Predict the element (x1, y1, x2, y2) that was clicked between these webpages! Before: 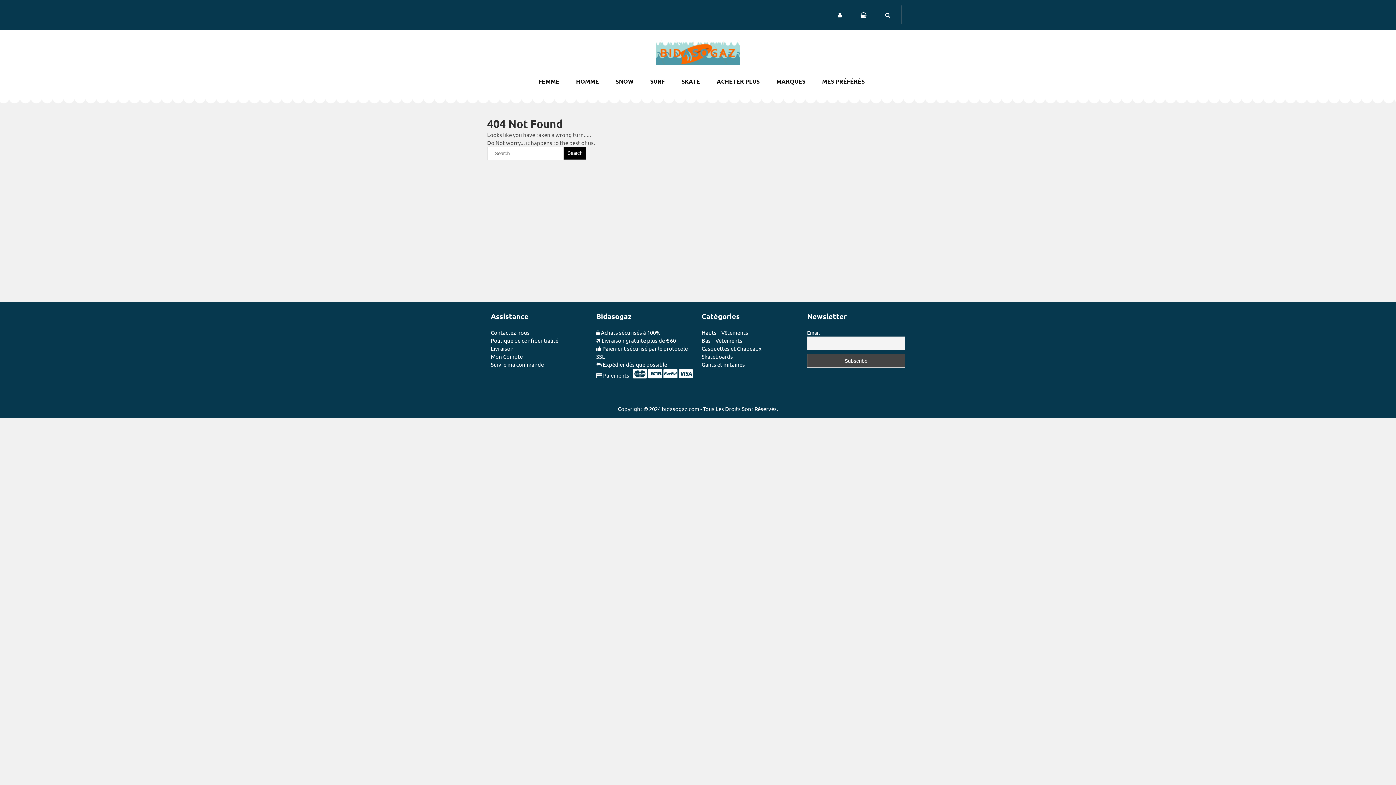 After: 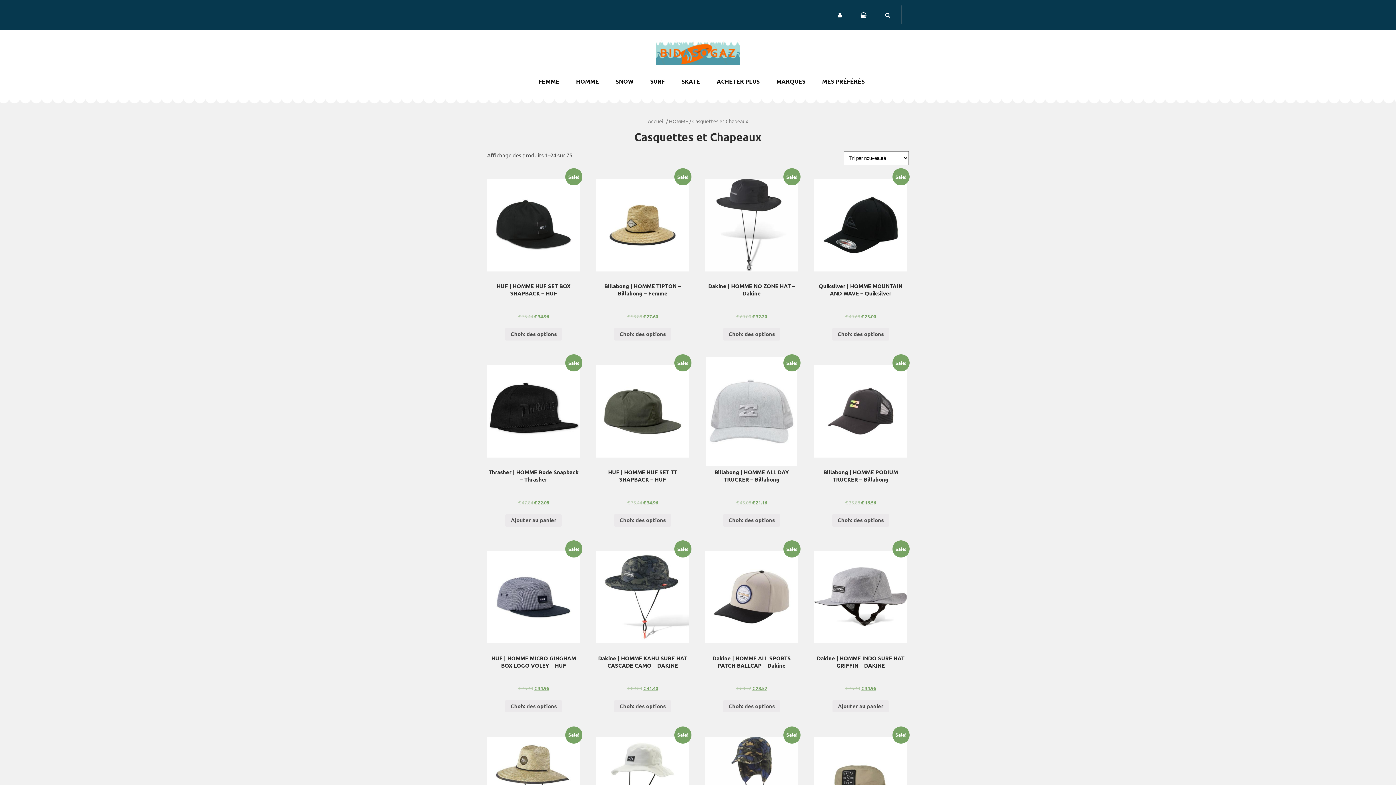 Action: bbox: (701, 345, 761, 352) label: Casquettes et Chapeaux